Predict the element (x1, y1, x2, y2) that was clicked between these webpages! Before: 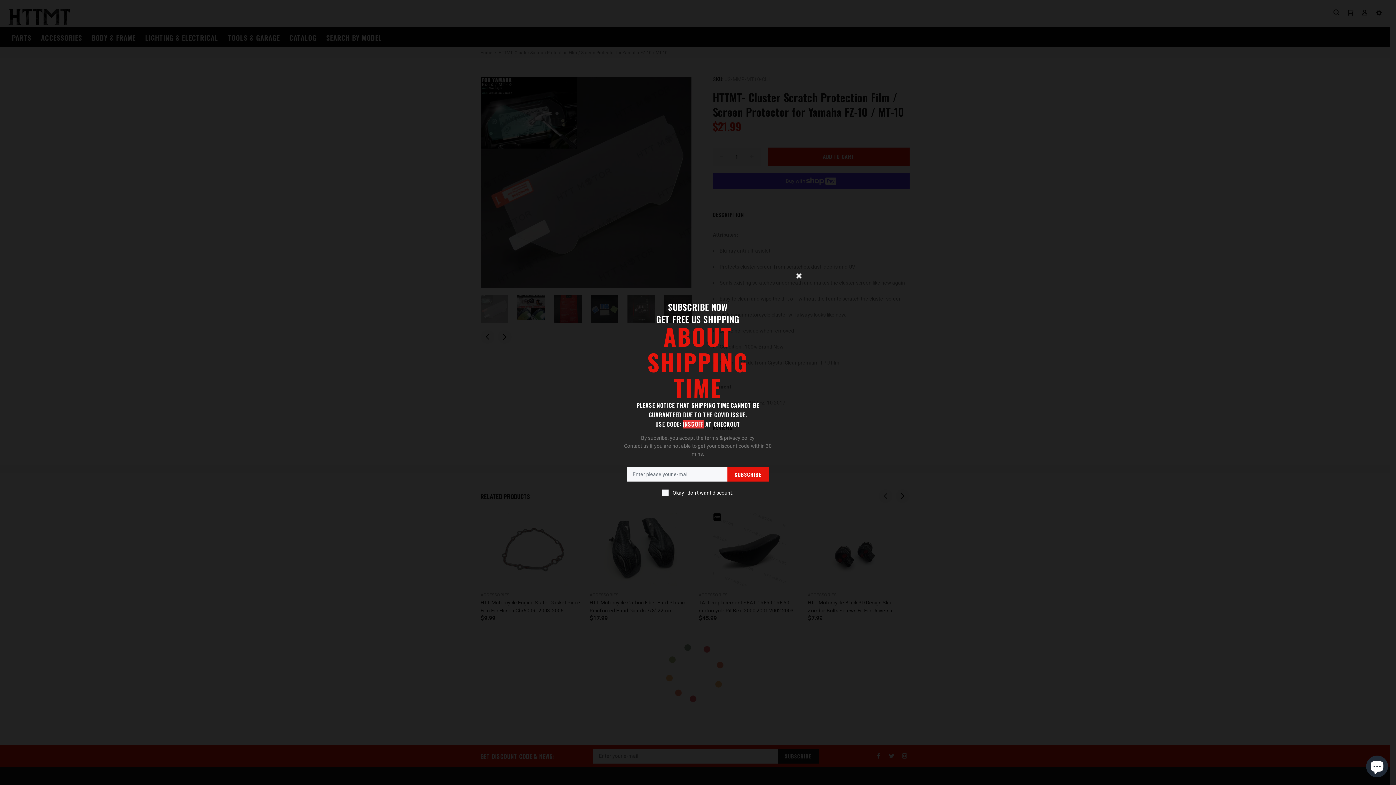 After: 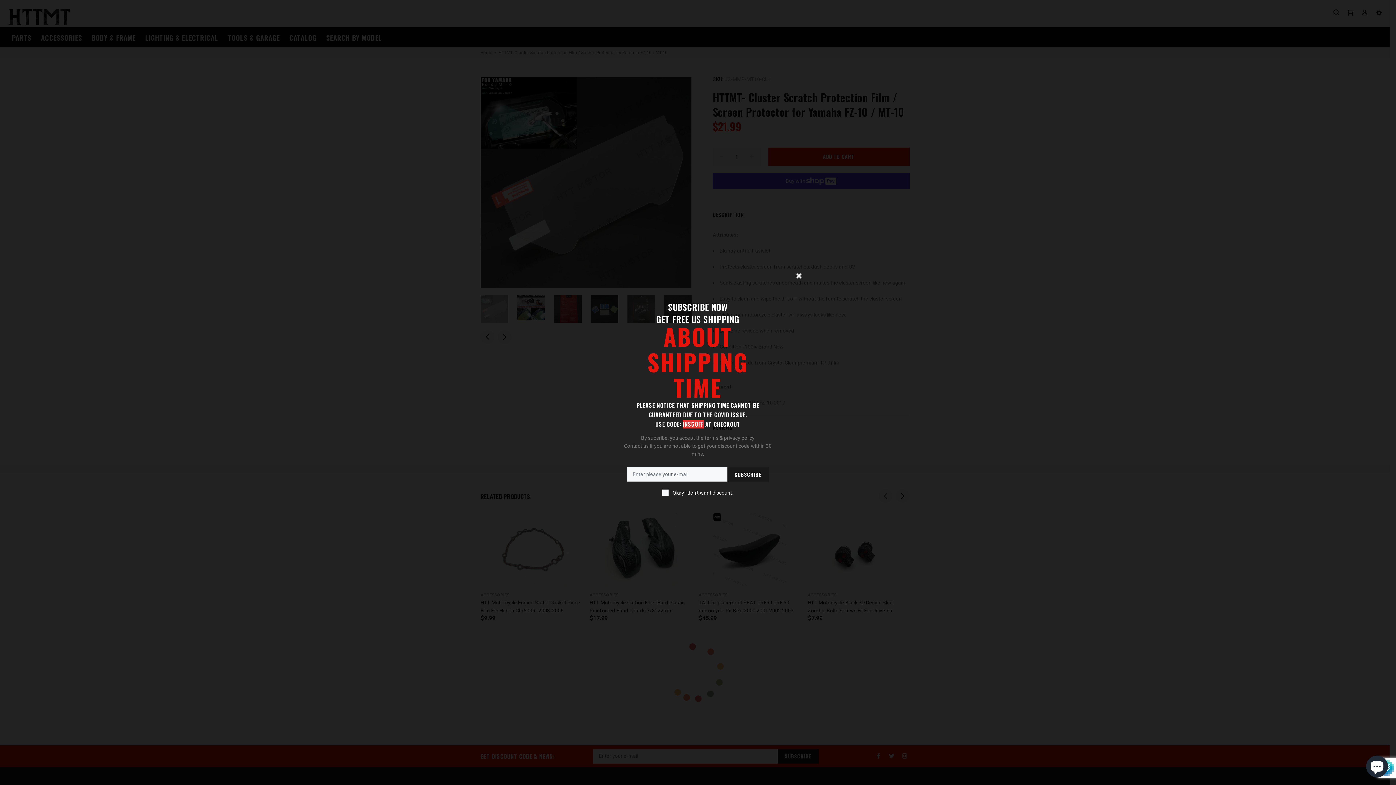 Action: label: SUBSCRIBE bbox: (727, 467, 768, 481)